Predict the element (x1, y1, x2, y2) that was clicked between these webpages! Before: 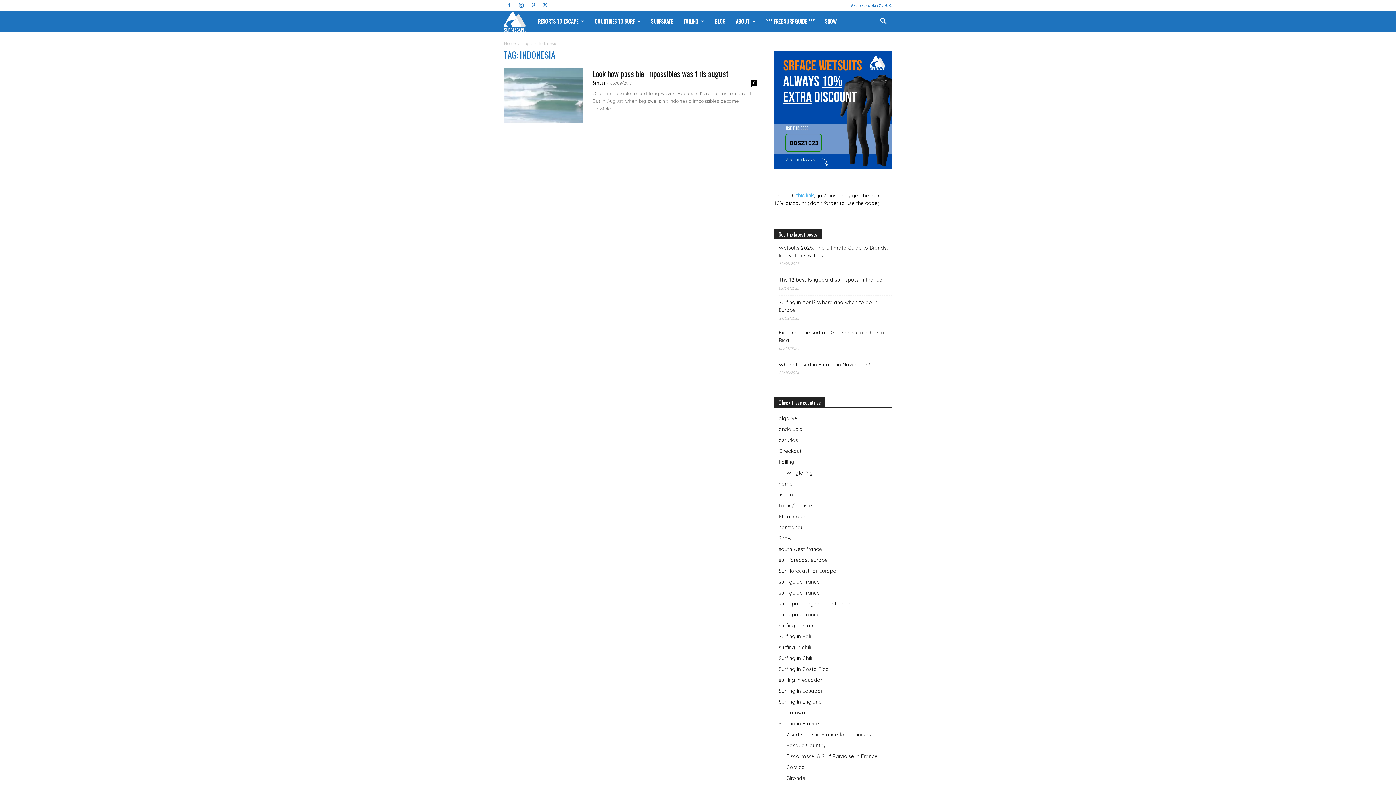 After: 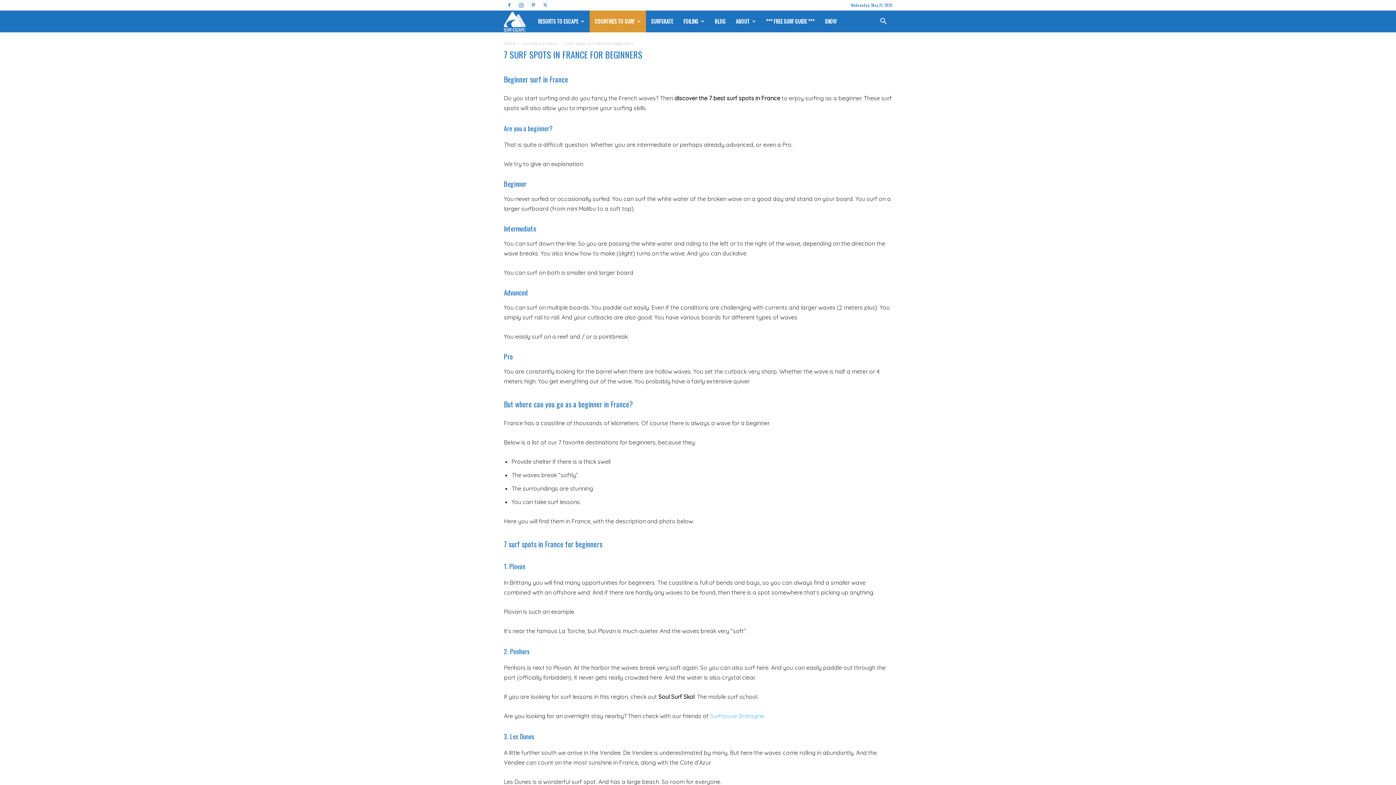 Action: label: 7 surf spots in France for beginners bbox: (786, 731, 871, 738)